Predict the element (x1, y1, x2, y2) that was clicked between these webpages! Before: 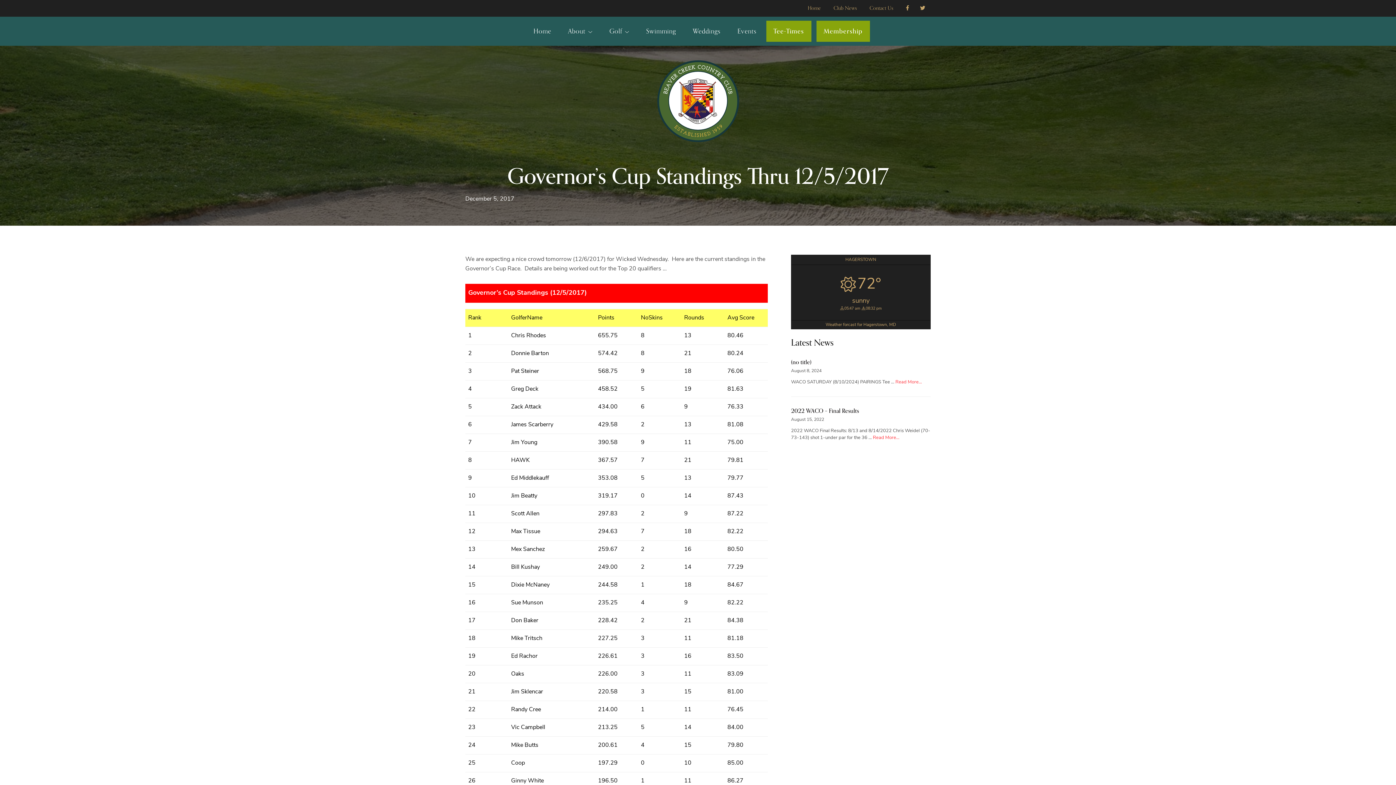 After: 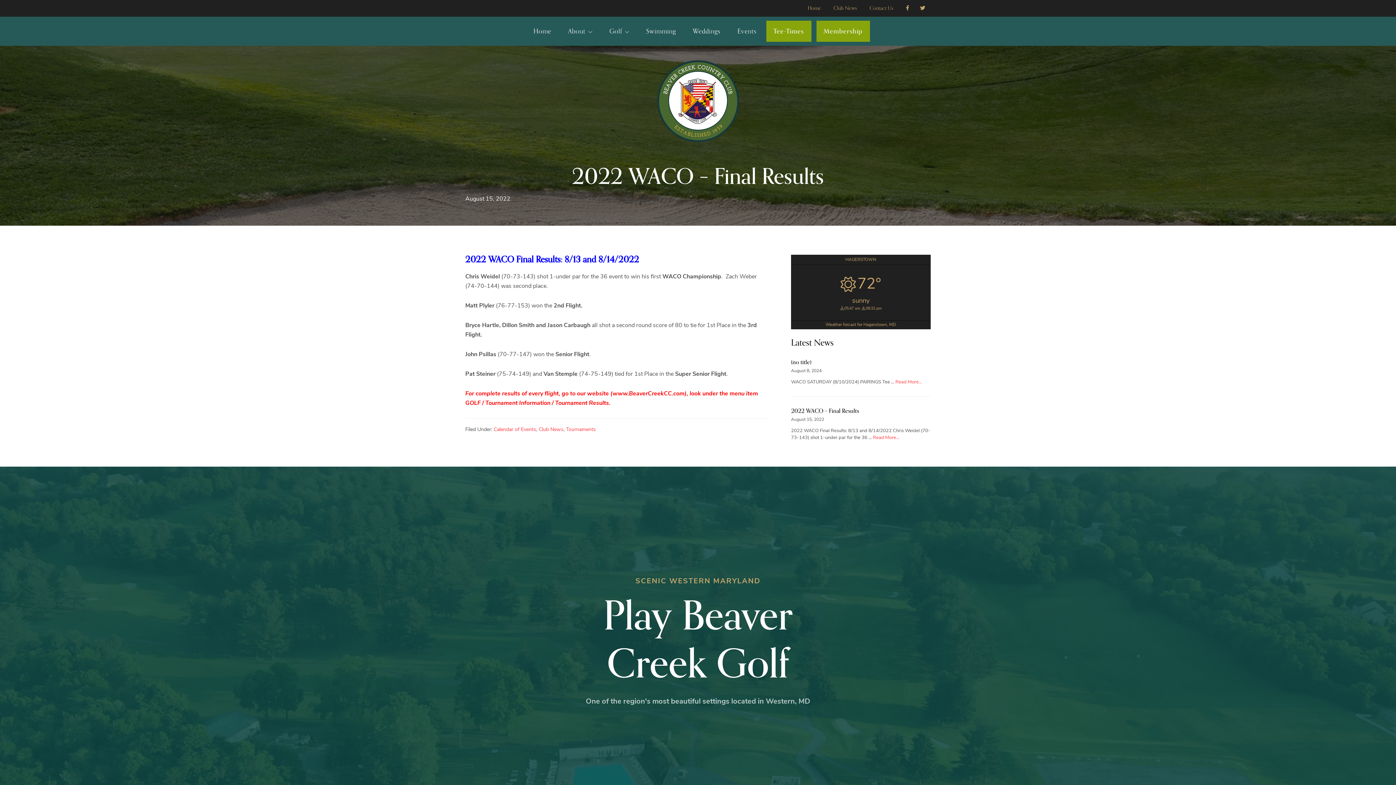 Action: bbox: (873, 434, 899, 441) label: Read More...
about 2022 WACO – Final Results